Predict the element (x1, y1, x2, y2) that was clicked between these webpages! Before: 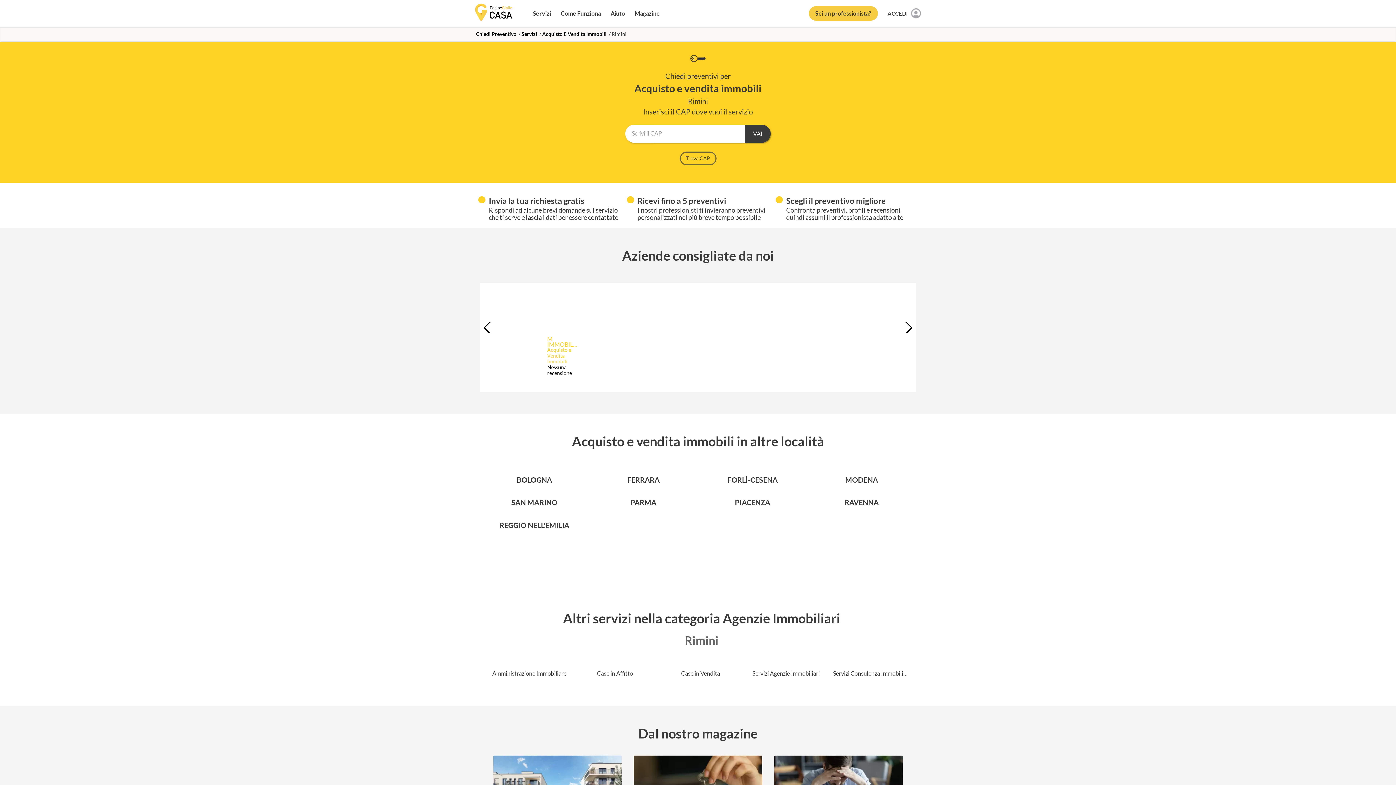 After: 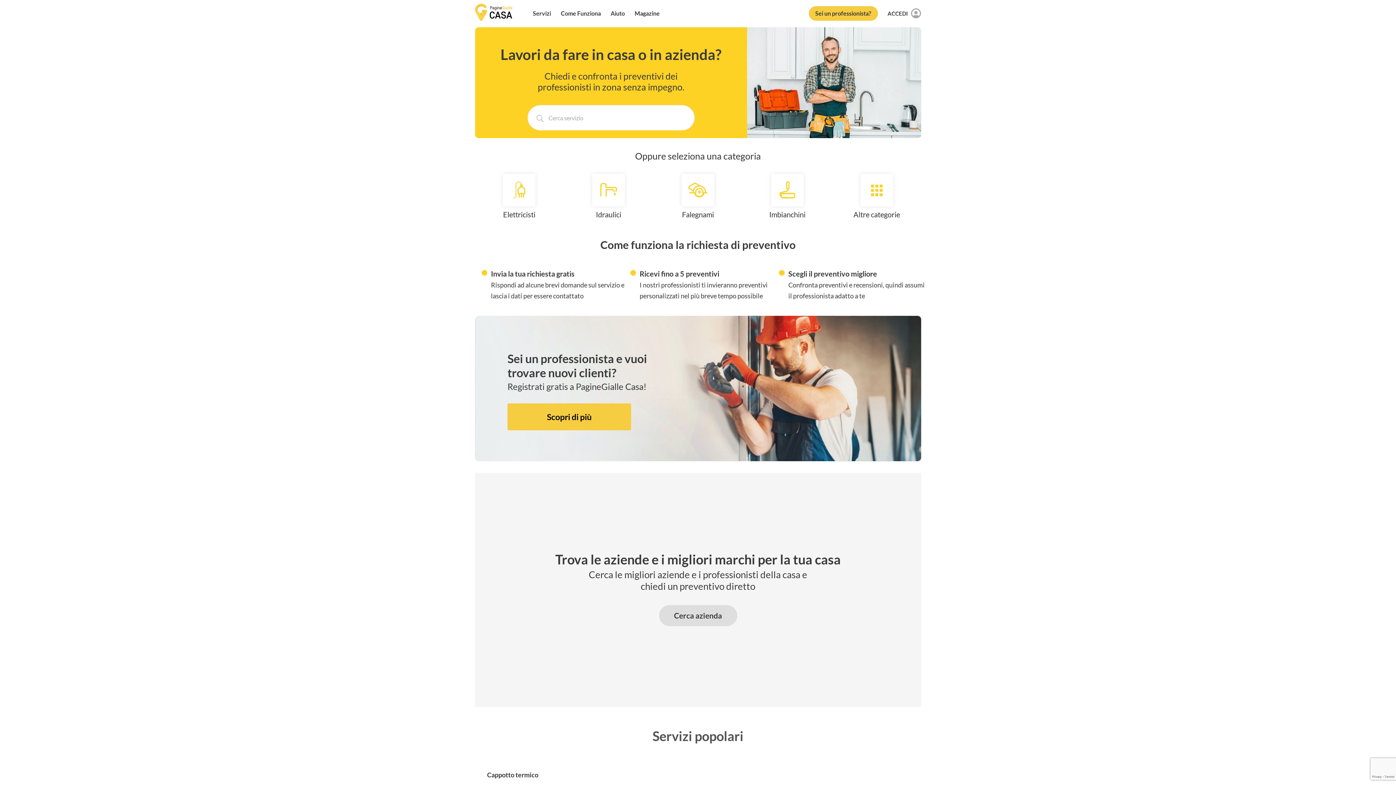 Action: bbox: (476, 30, 516, 37) label: Chiedi Preventivo